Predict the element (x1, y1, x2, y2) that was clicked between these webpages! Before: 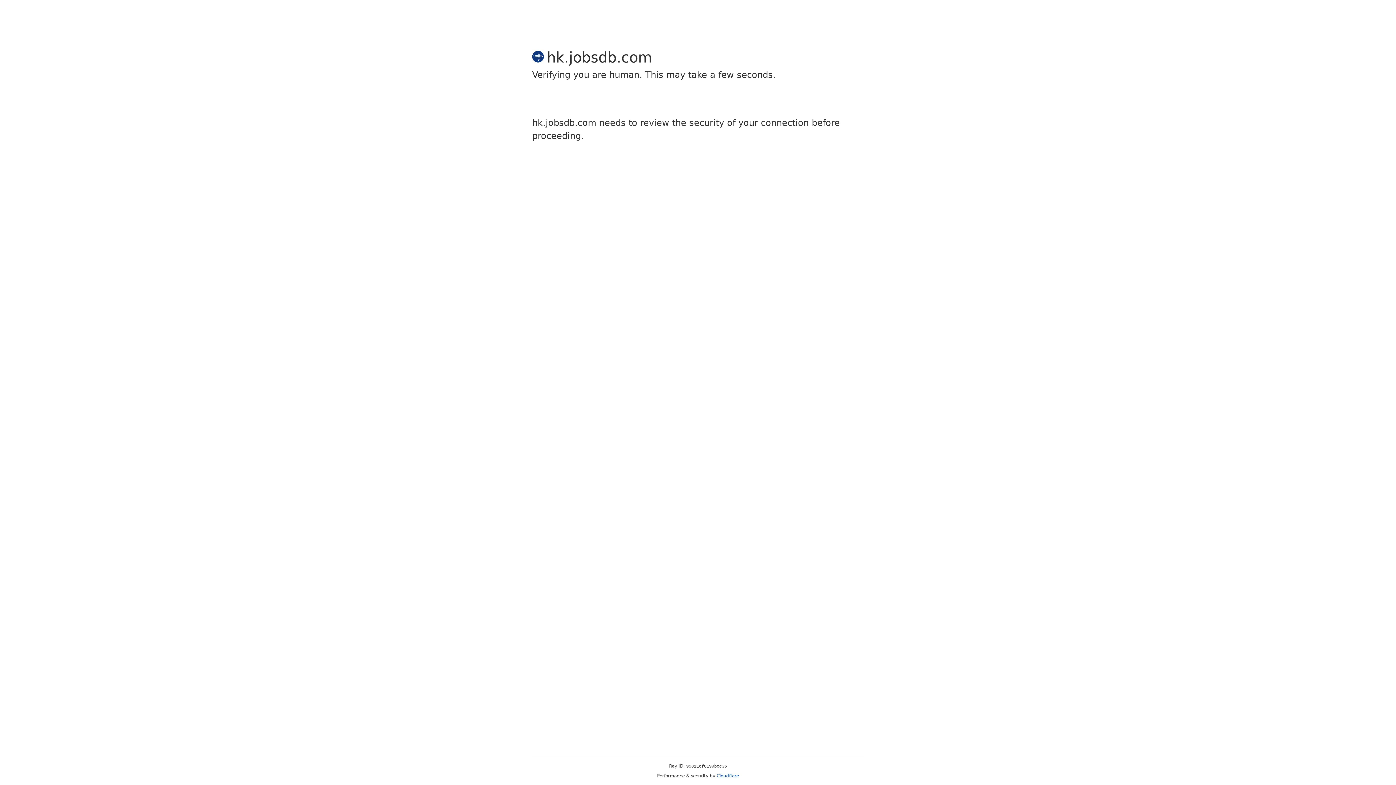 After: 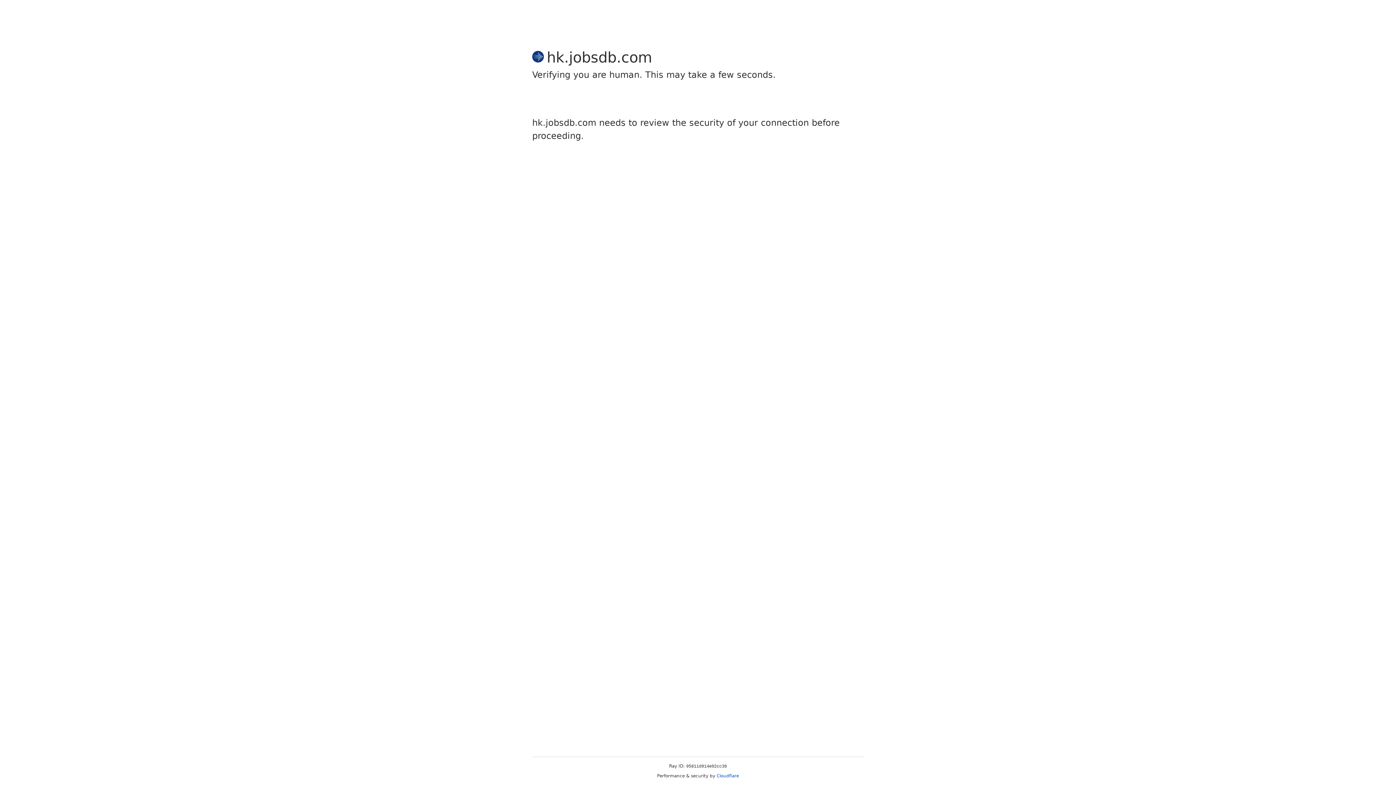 Action: label: Cloudflare bbox: (716, 773, 739, 778)